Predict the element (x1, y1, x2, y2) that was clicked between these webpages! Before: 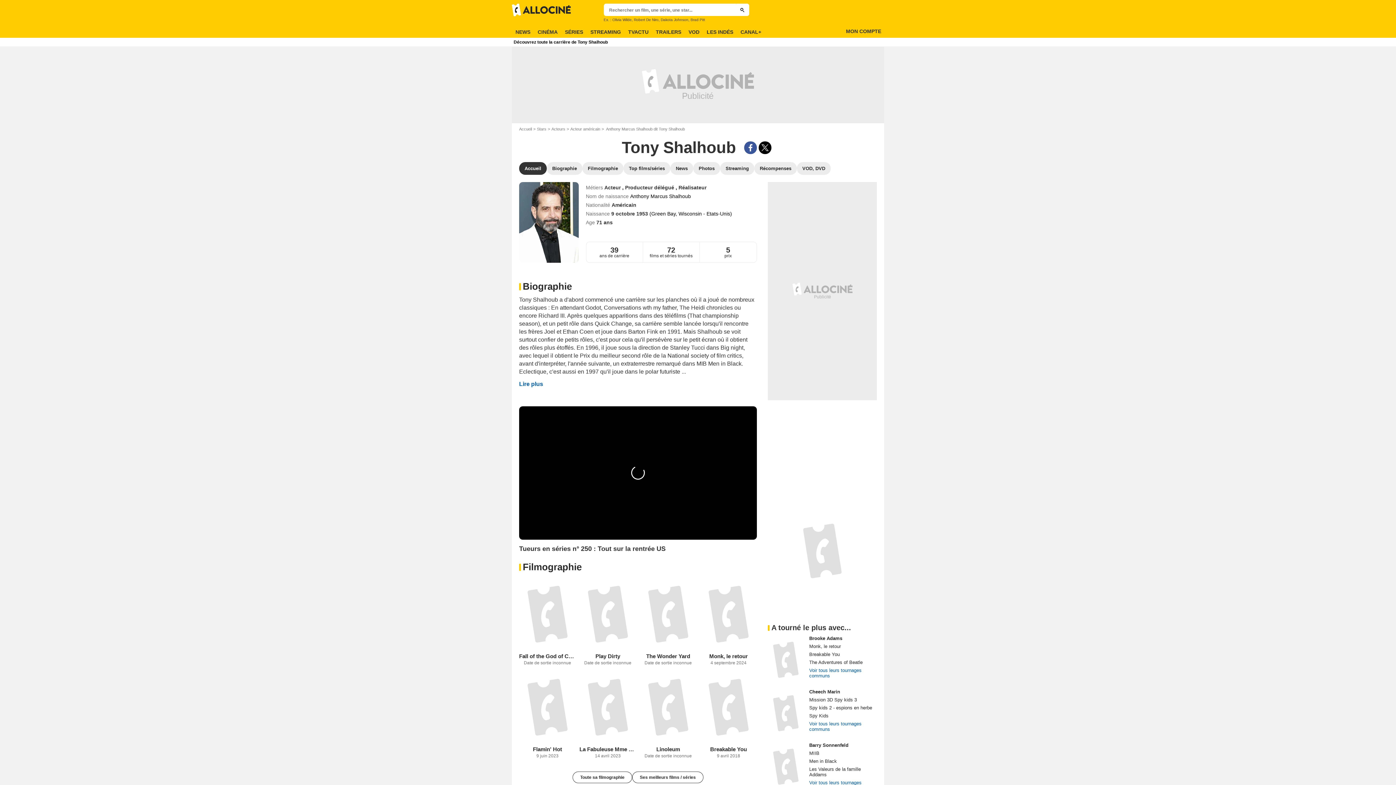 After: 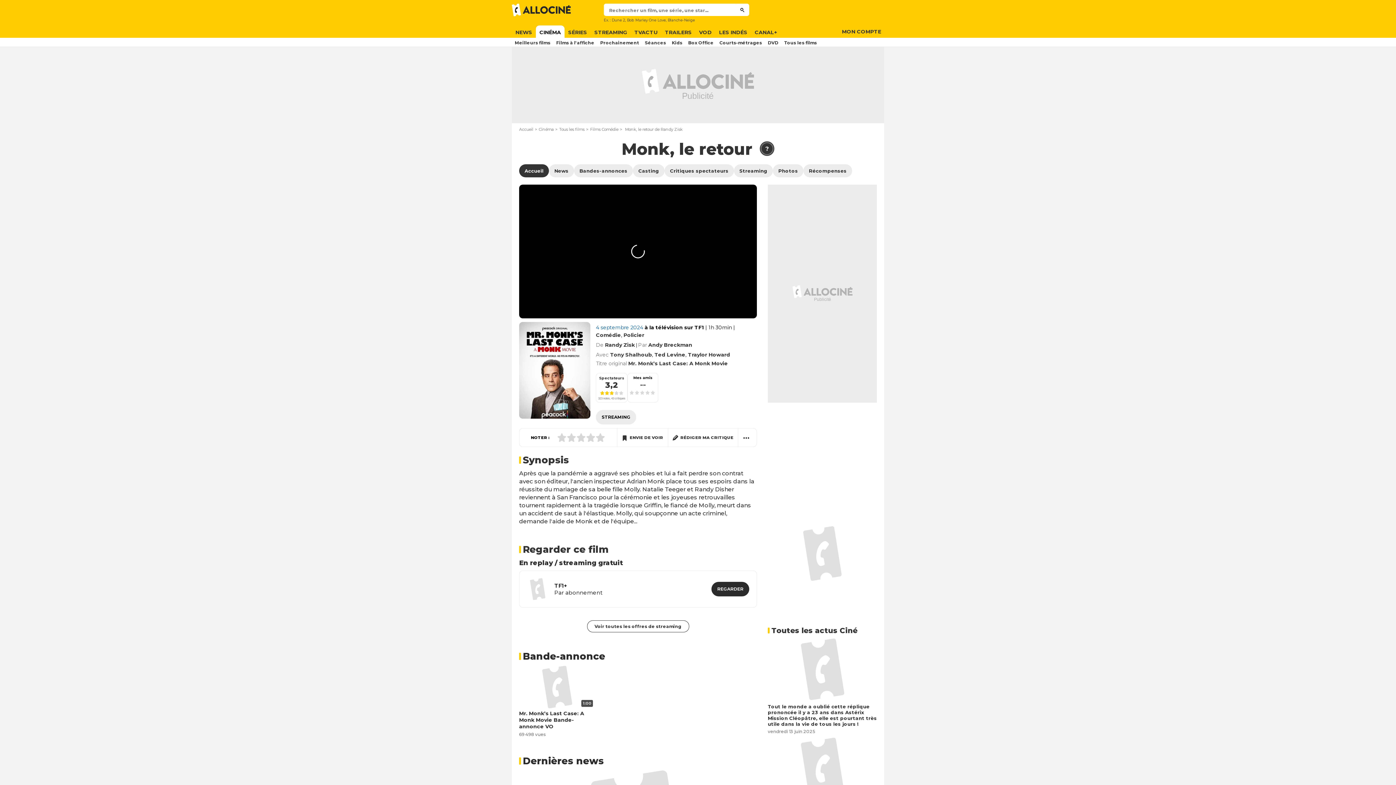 Action: bbox: (700, 576, 757, 652)